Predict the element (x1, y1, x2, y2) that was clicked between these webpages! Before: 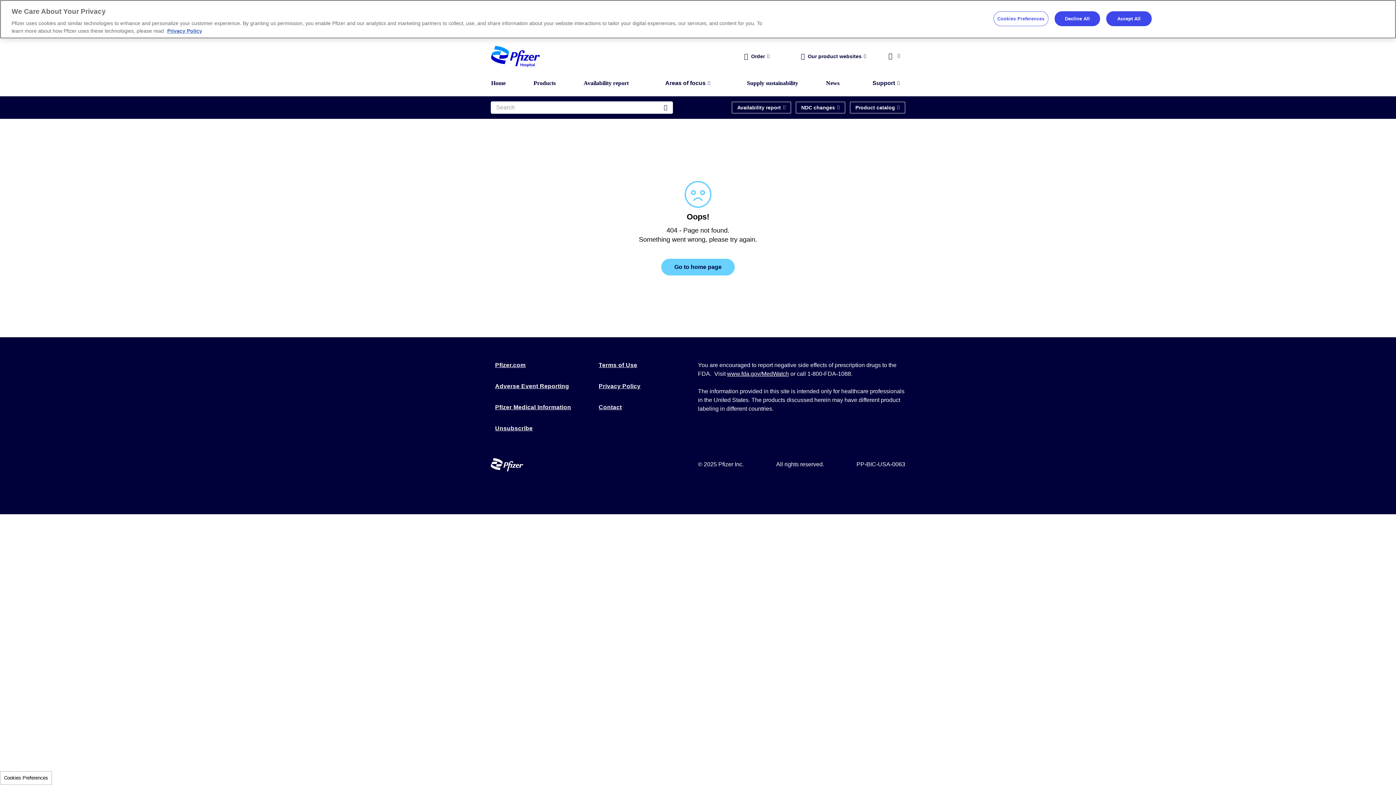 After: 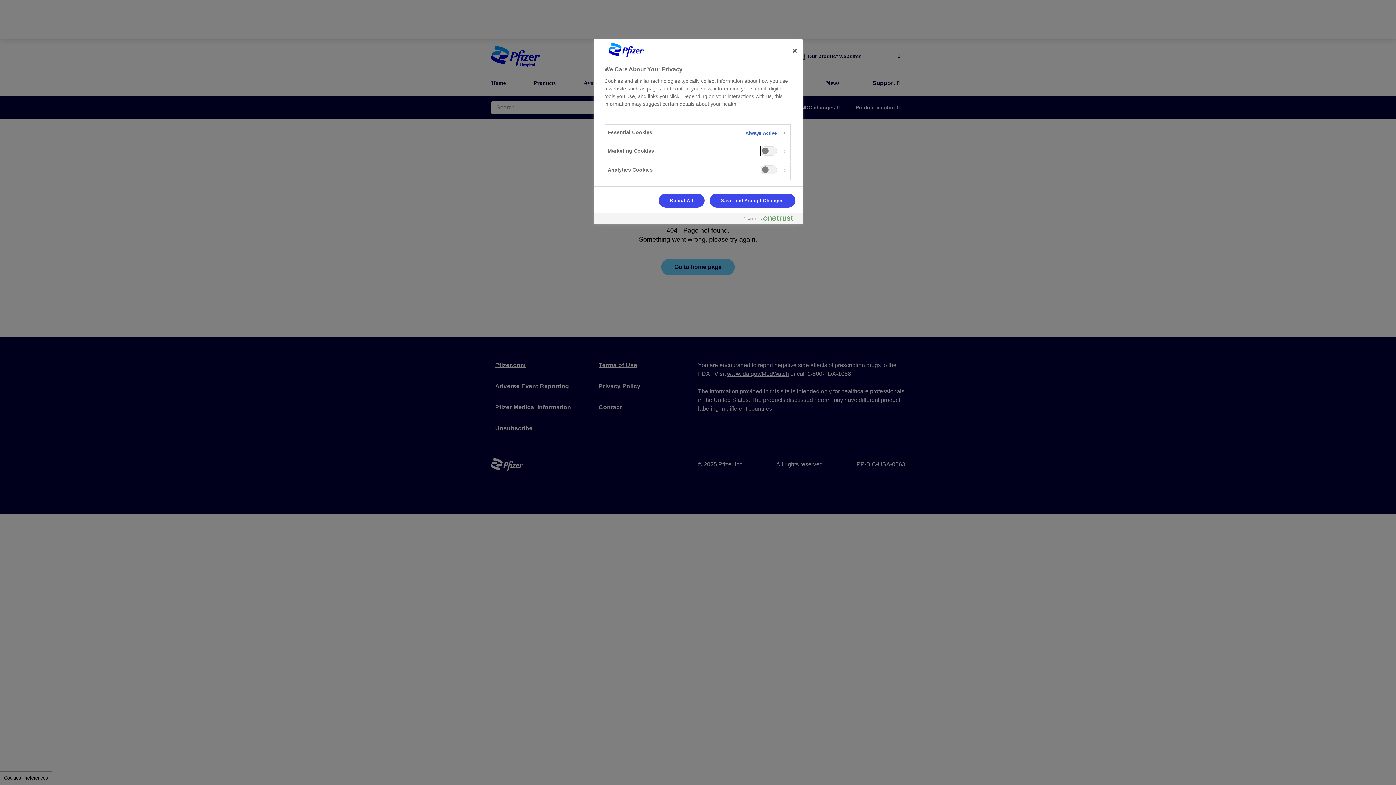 Action: bbox: (993, 11, 1048, 26) label: Cookies Preferences